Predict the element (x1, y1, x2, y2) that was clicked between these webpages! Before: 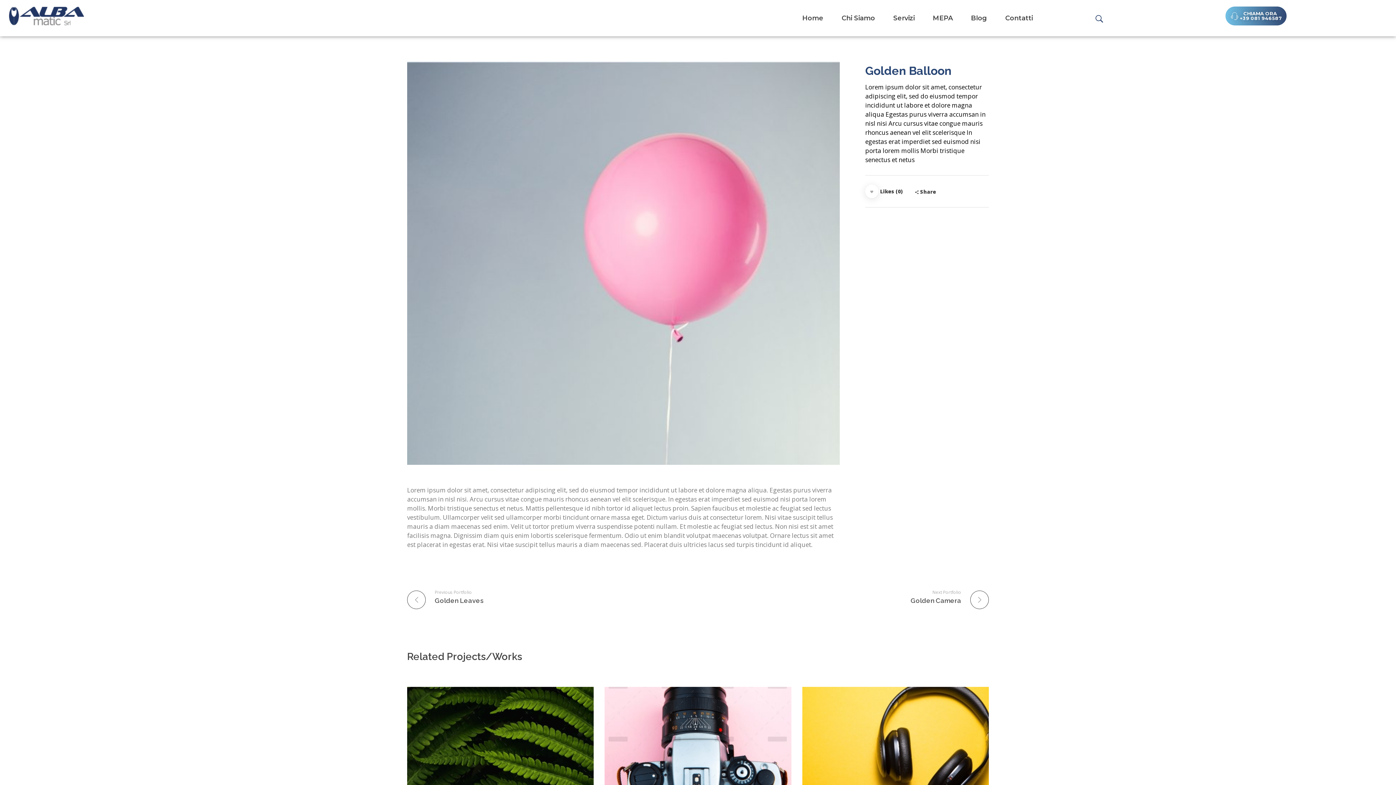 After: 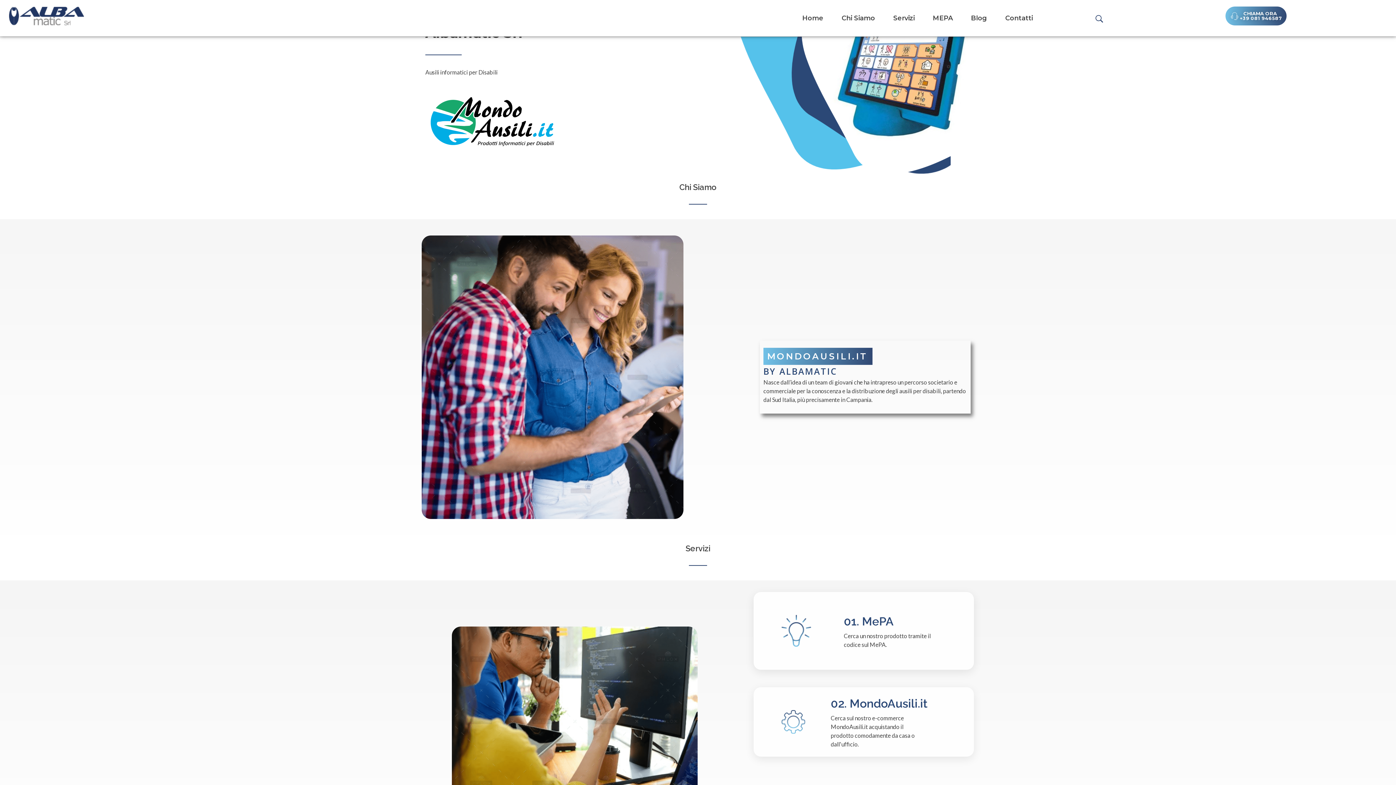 Action: label: Home bbox: (802, 6, 823, 30)